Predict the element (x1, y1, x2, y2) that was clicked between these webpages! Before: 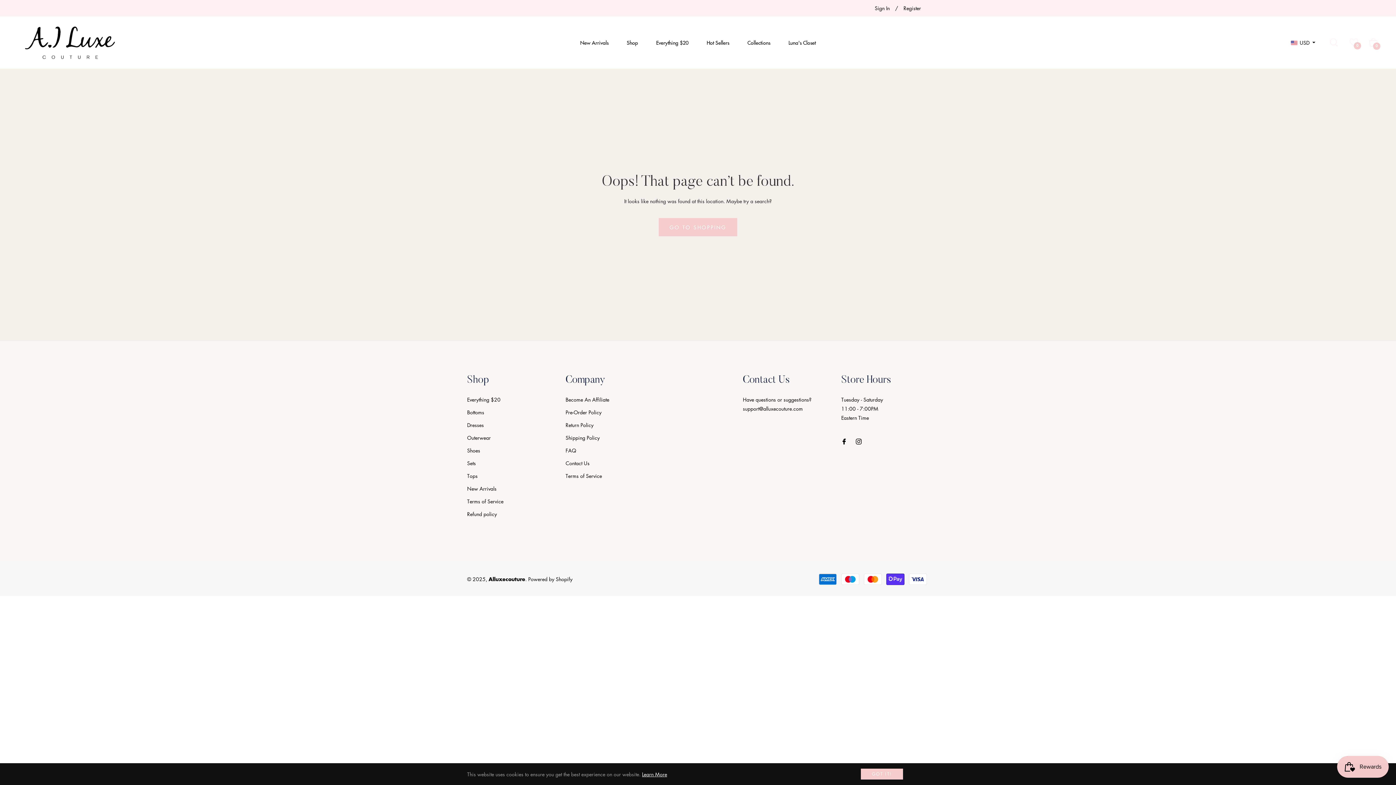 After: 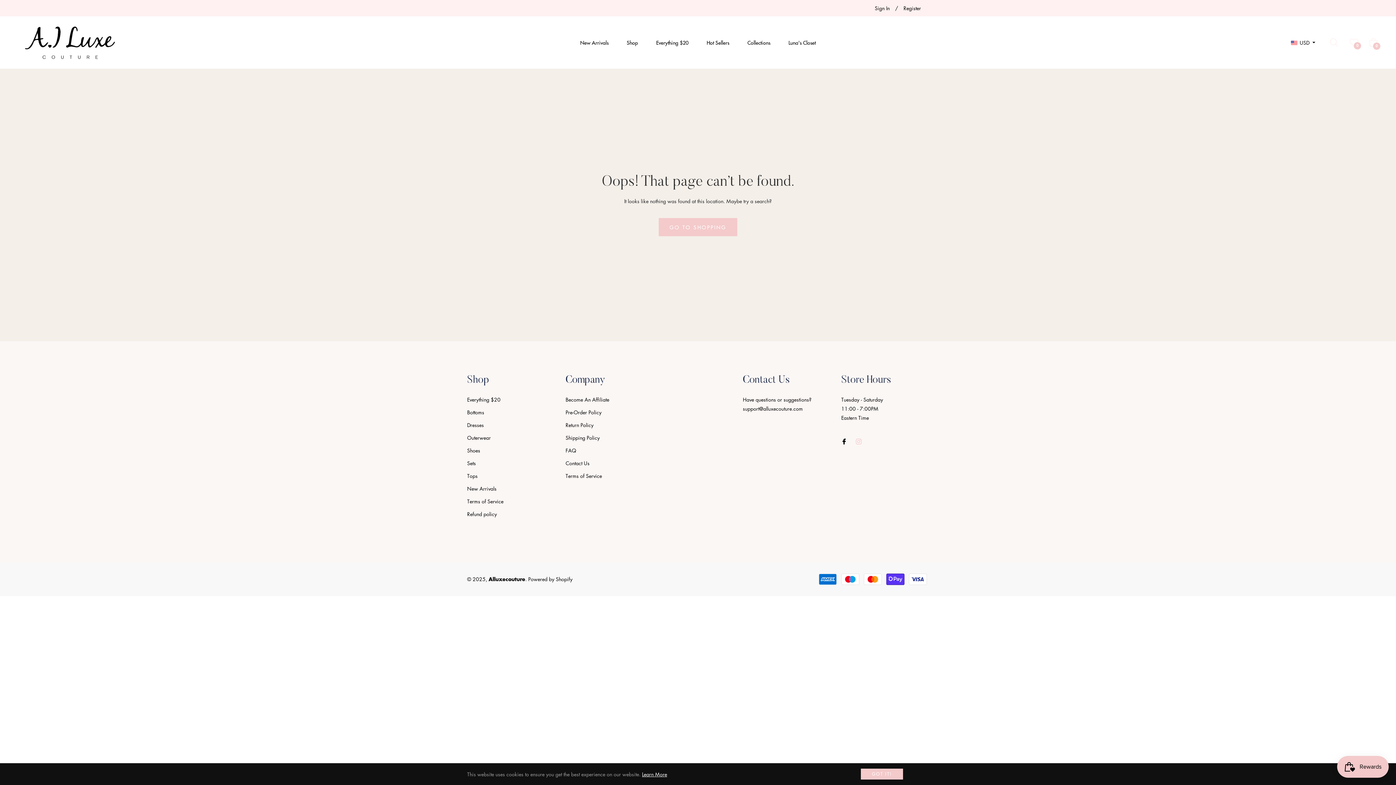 Action: bbox: (856, 436, 861, 445)